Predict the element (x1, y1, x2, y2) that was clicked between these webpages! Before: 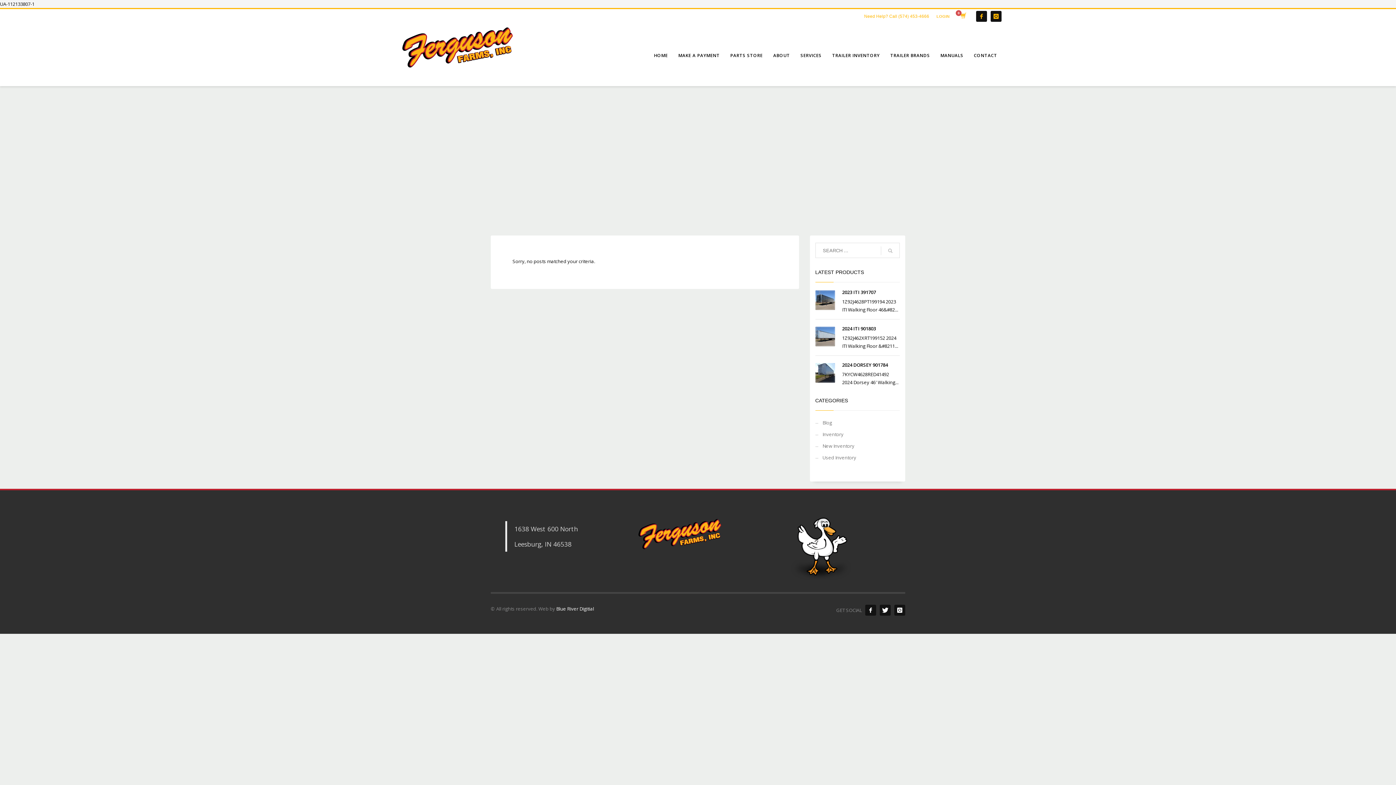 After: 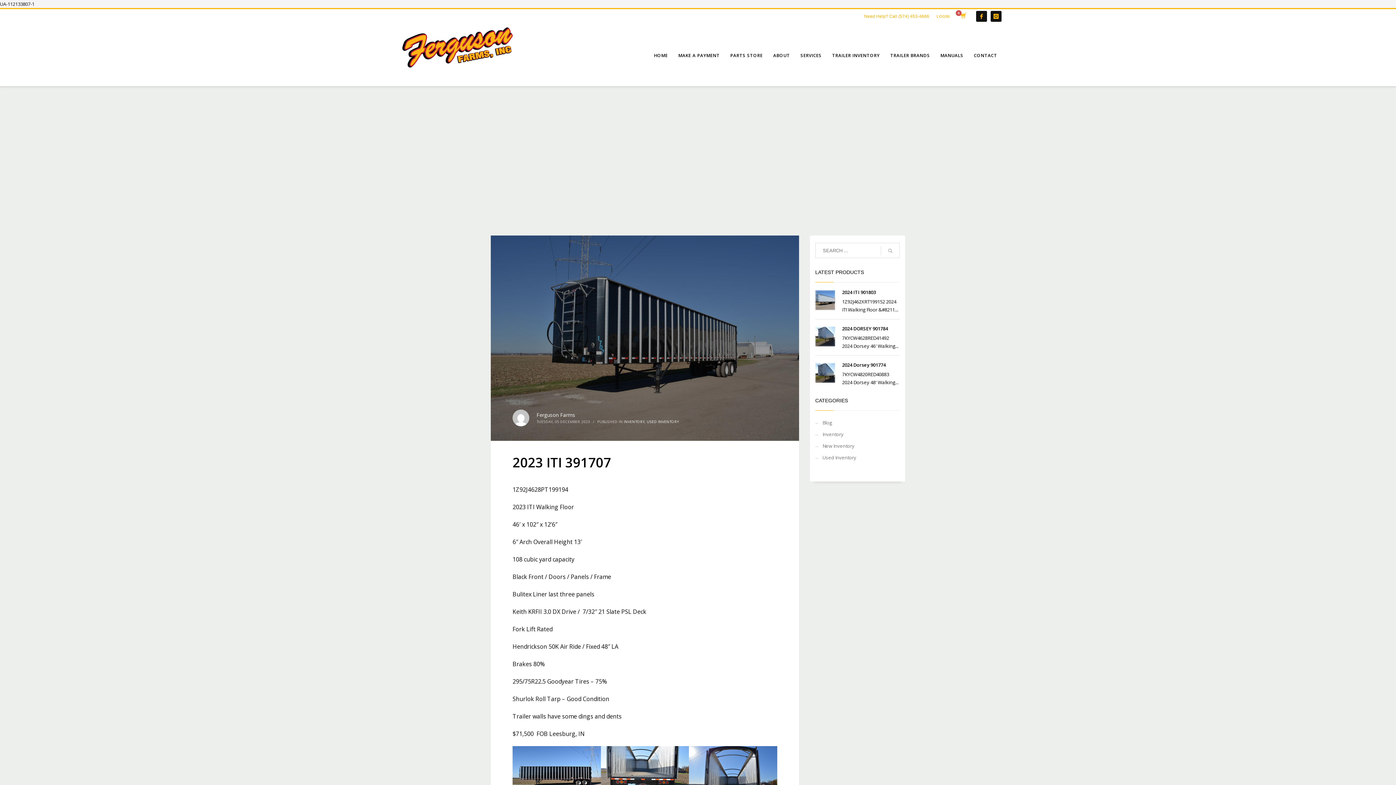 Action: bbox: (842, 289, 876, 295) label: 2023 ITI 391707